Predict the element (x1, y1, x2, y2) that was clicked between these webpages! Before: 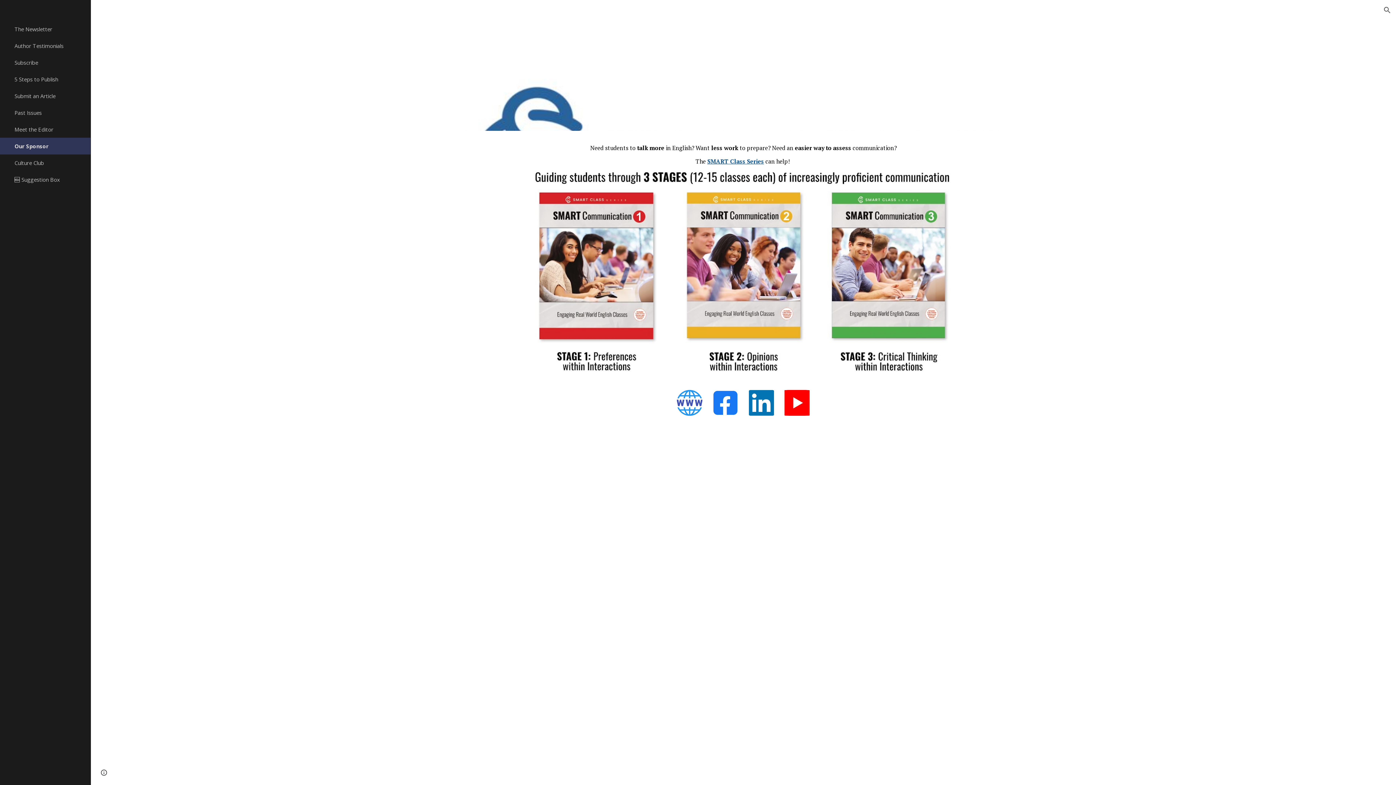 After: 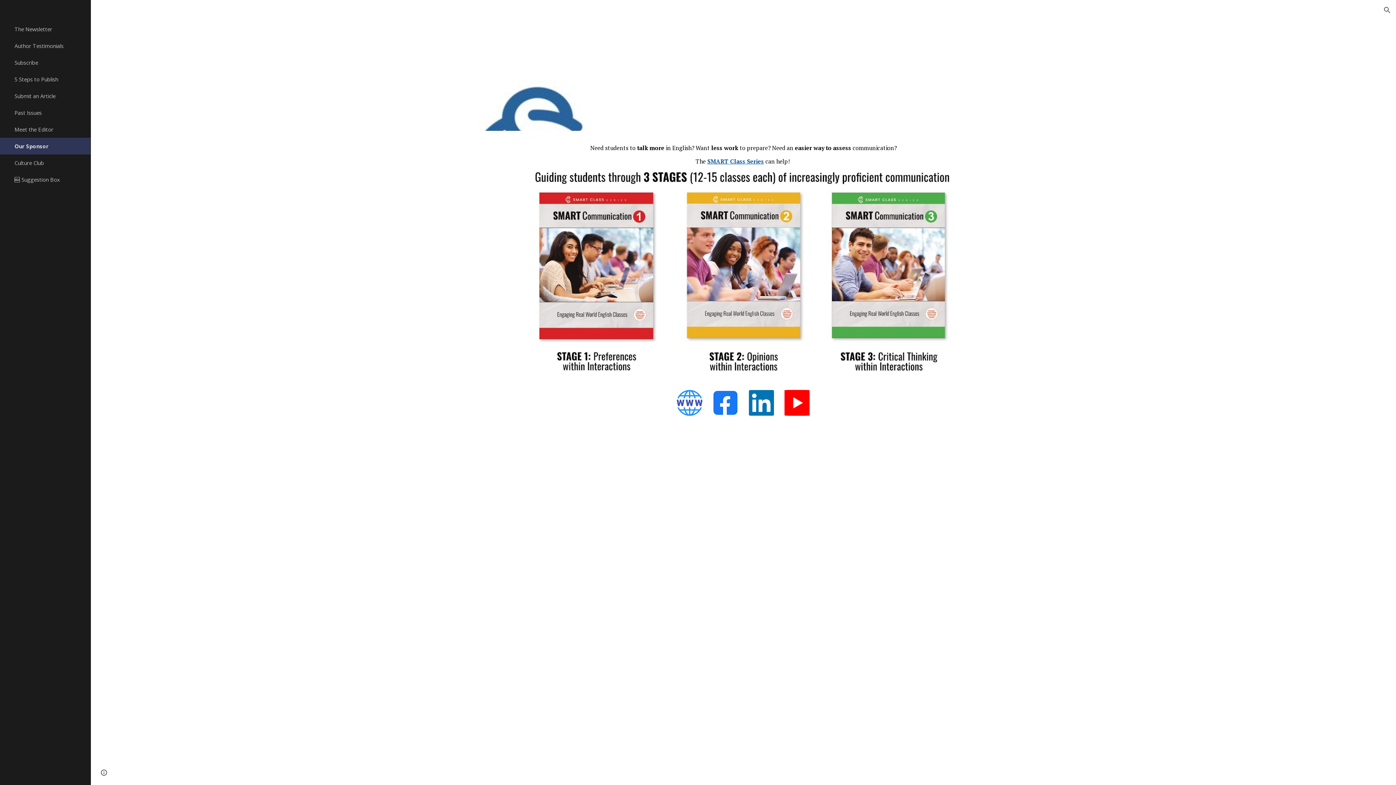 Action: bbox: (749, 390, 774, 416)